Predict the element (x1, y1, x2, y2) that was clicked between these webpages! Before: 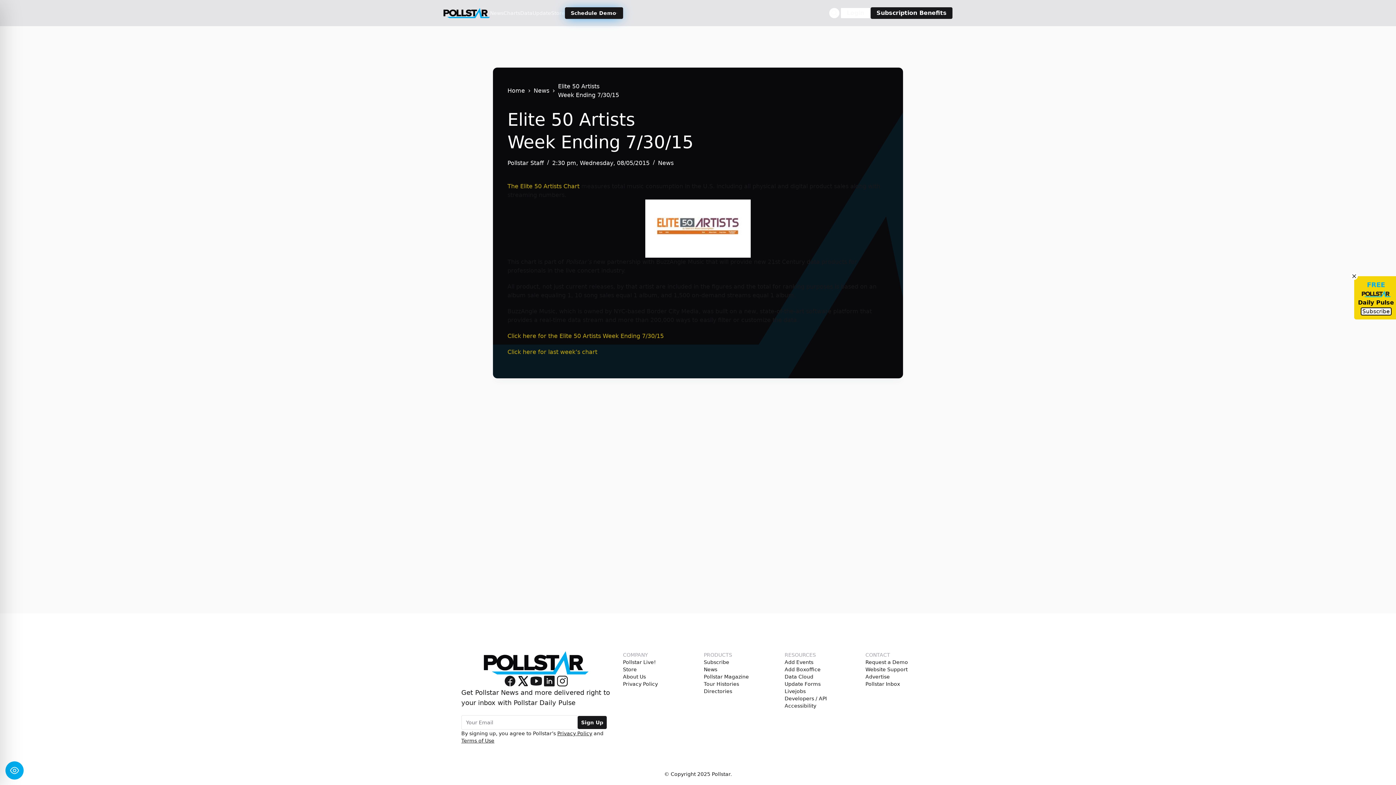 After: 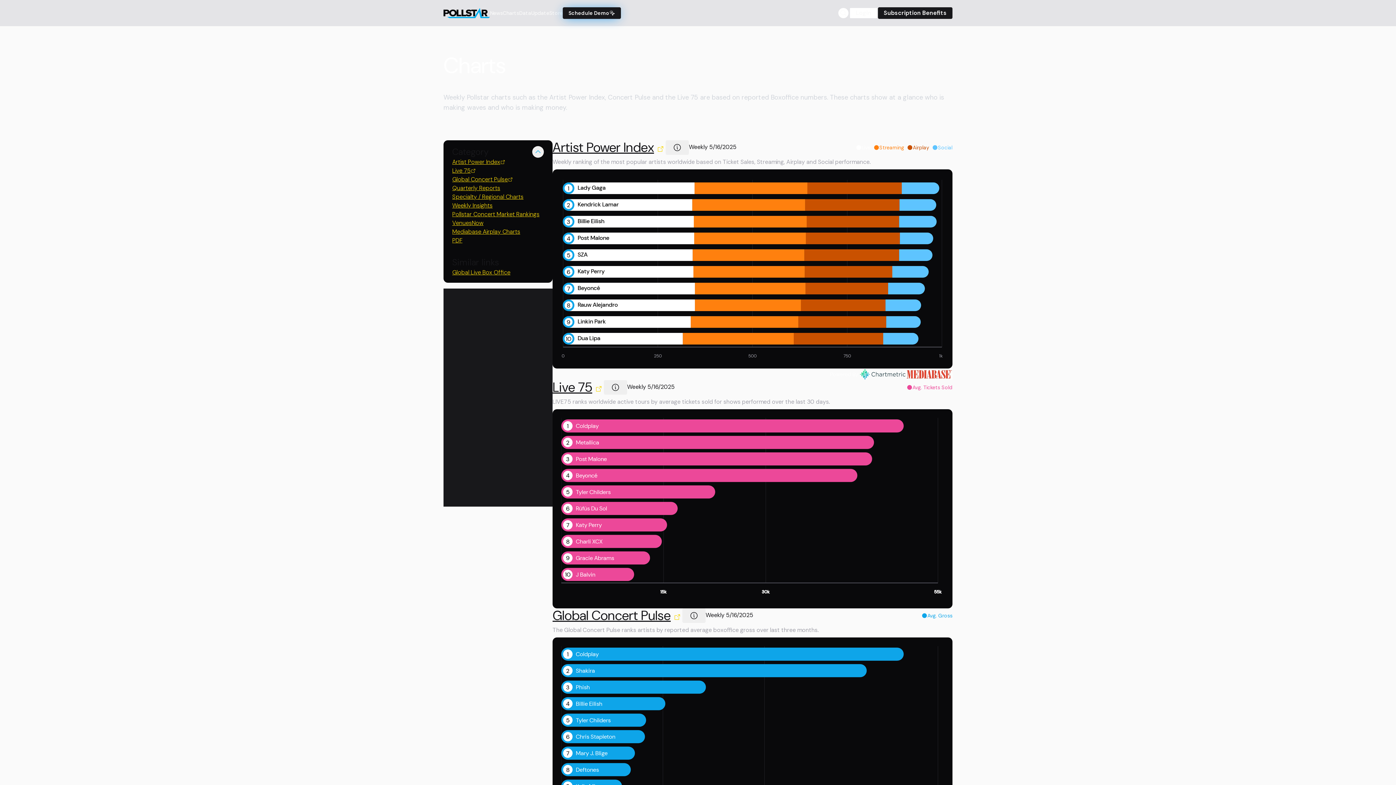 Action: bbox: (503, 9, 520, 16) label: Charts